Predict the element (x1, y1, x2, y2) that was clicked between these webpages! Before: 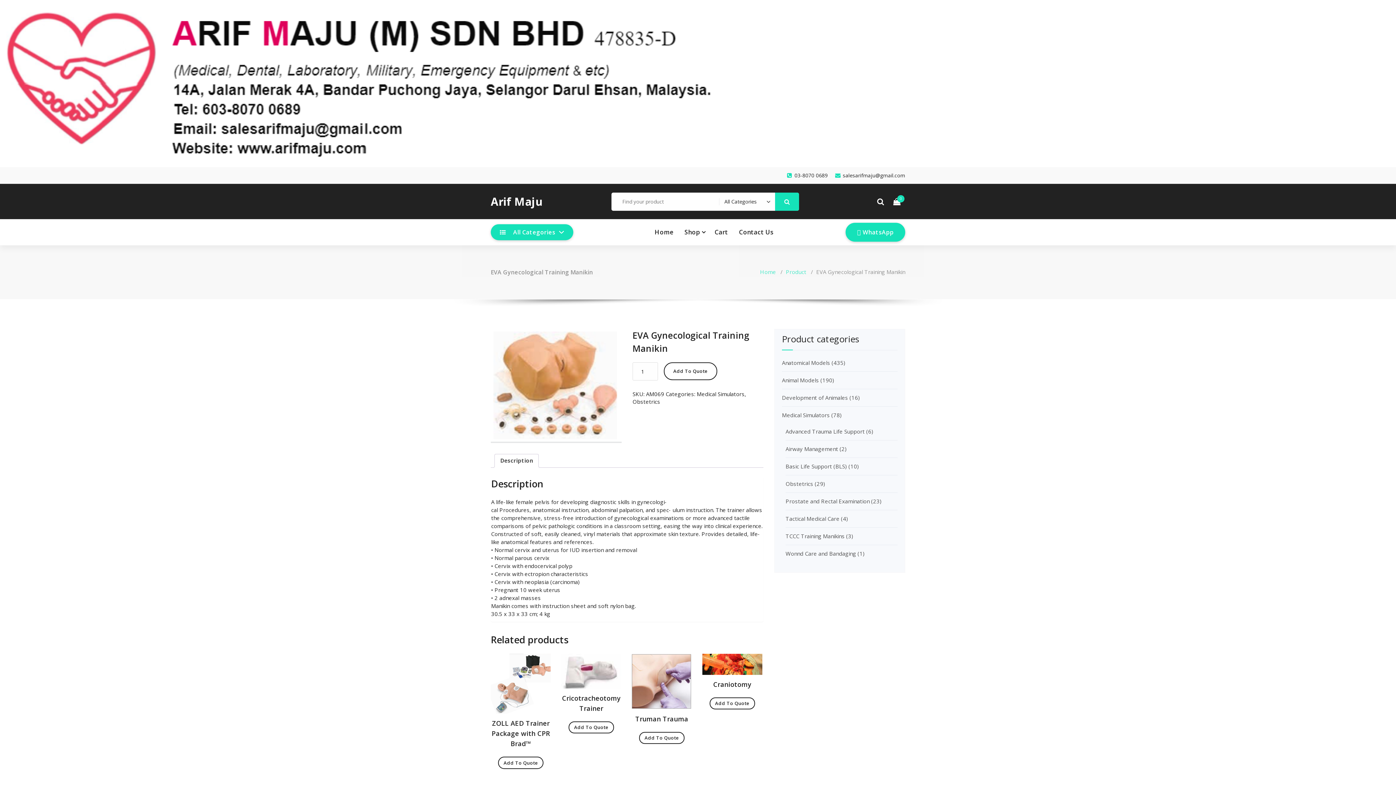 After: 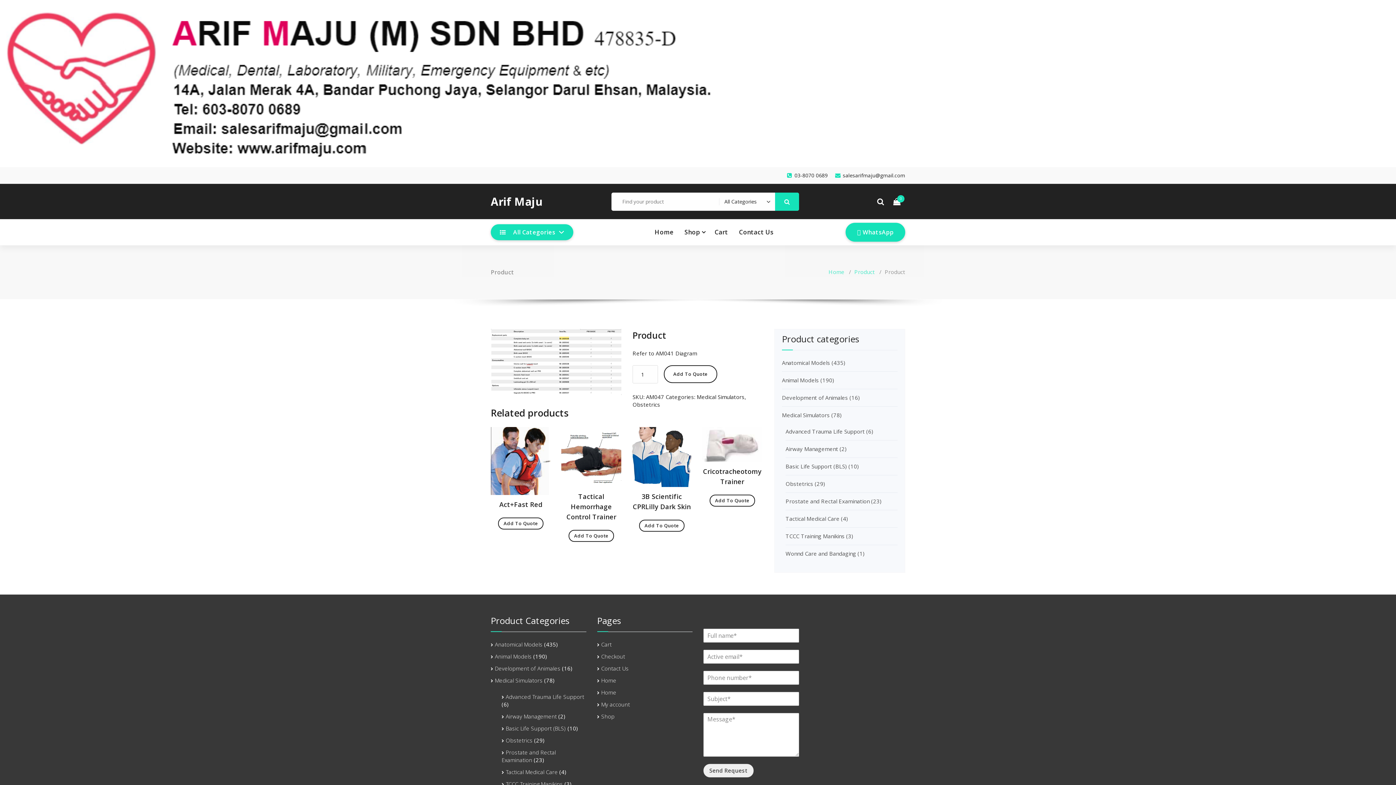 Action: bbox: (786, 268, 806, 275) label: Product